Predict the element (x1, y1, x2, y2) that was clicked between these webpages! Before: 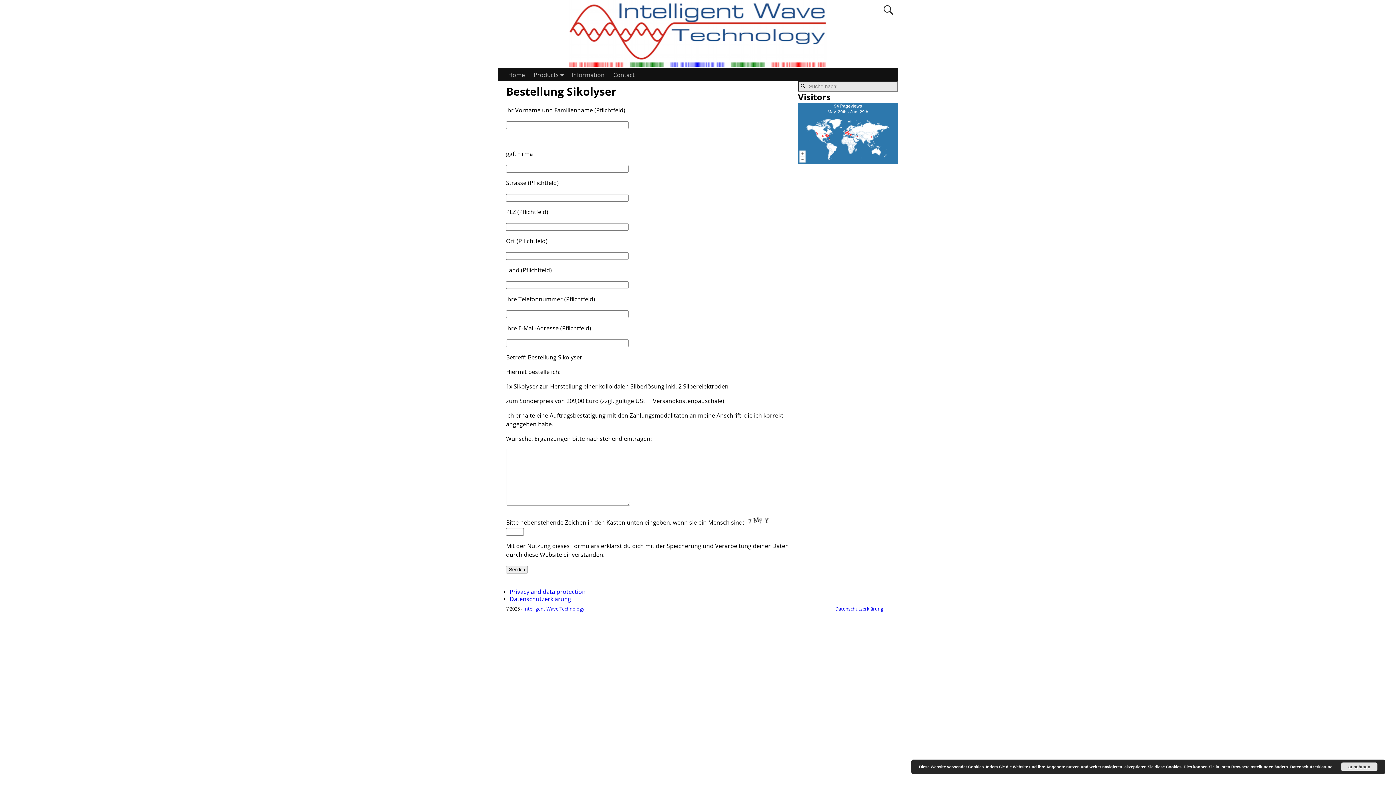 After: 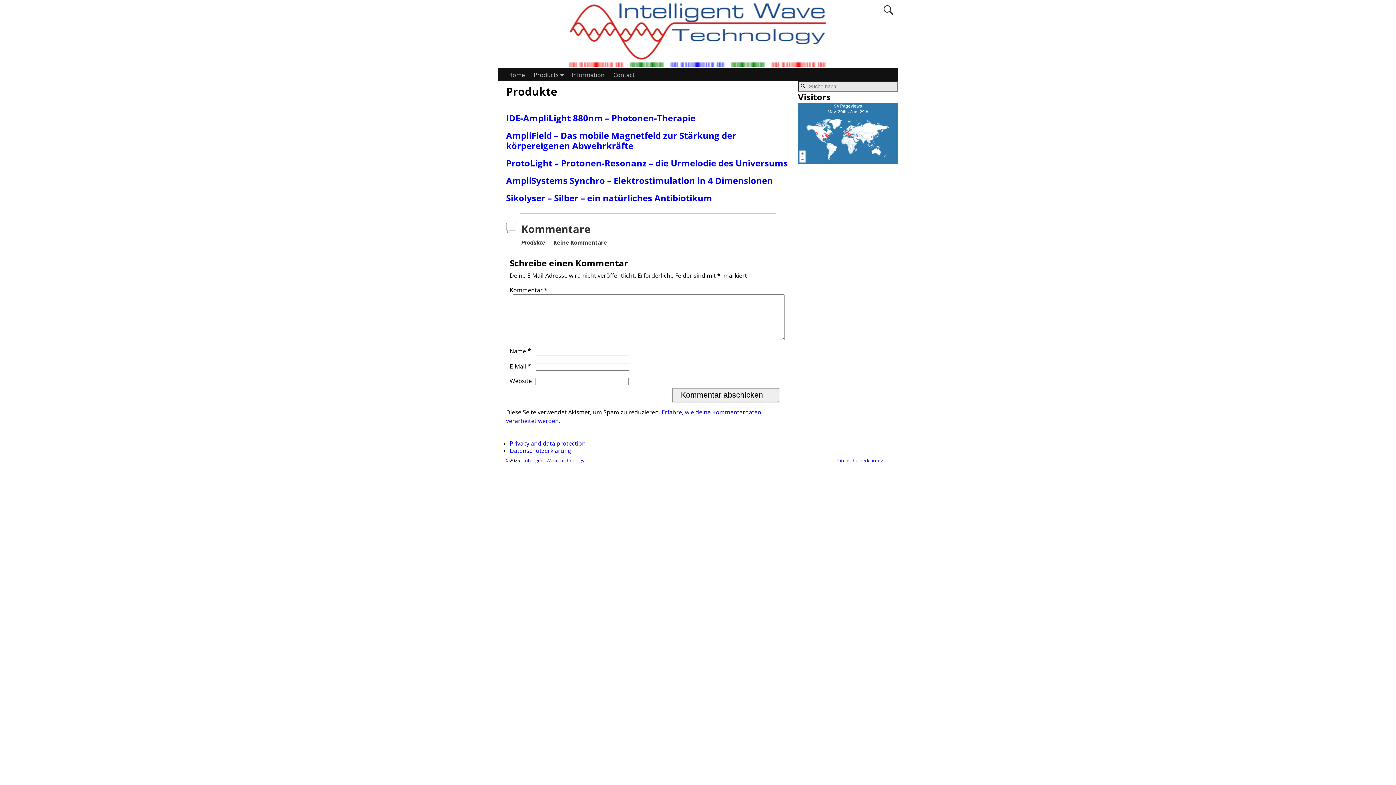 Action: label: Products bbox: (529, 68, 567, 81)